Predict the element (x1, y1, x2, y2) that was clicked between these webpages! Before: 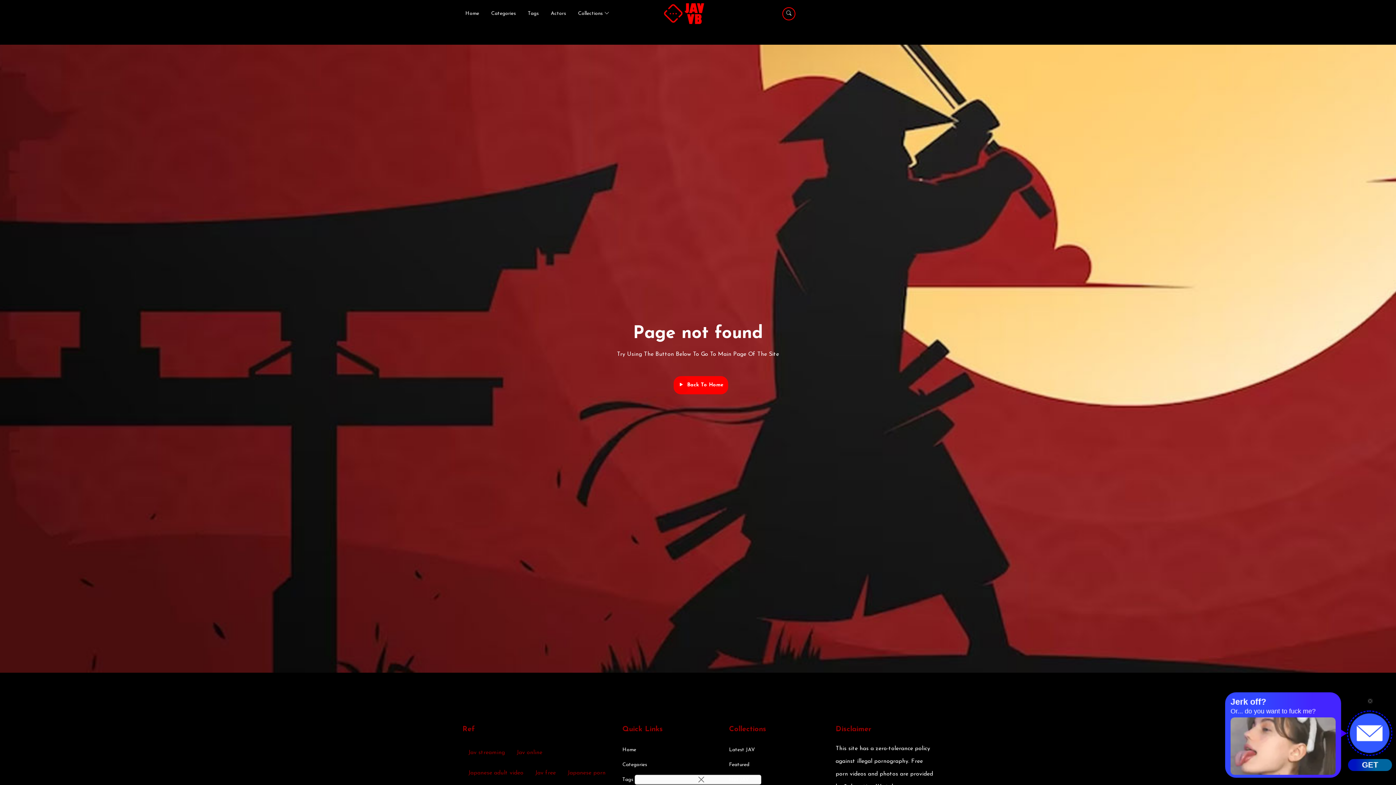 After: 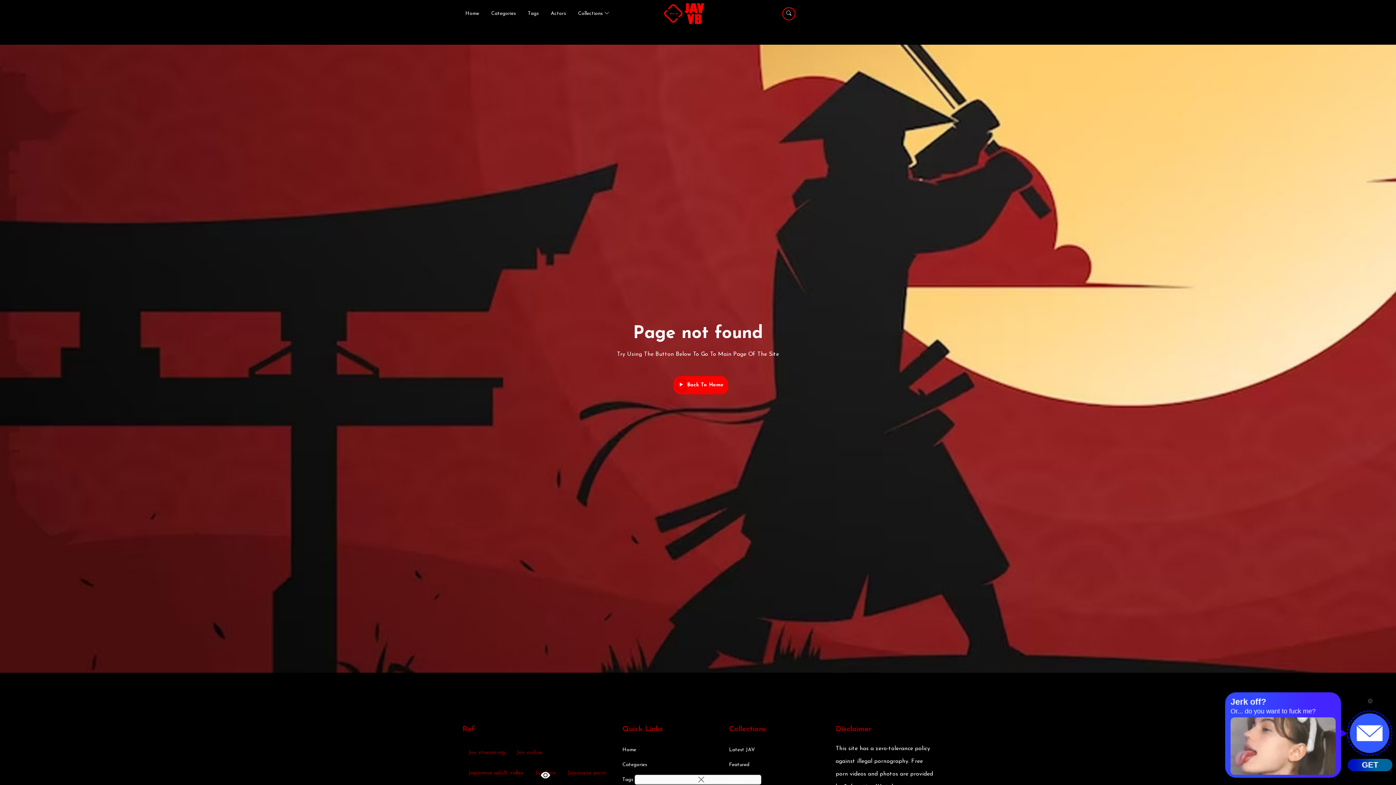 Action: bbox: (535, 770, 556, 776) label: Jav free